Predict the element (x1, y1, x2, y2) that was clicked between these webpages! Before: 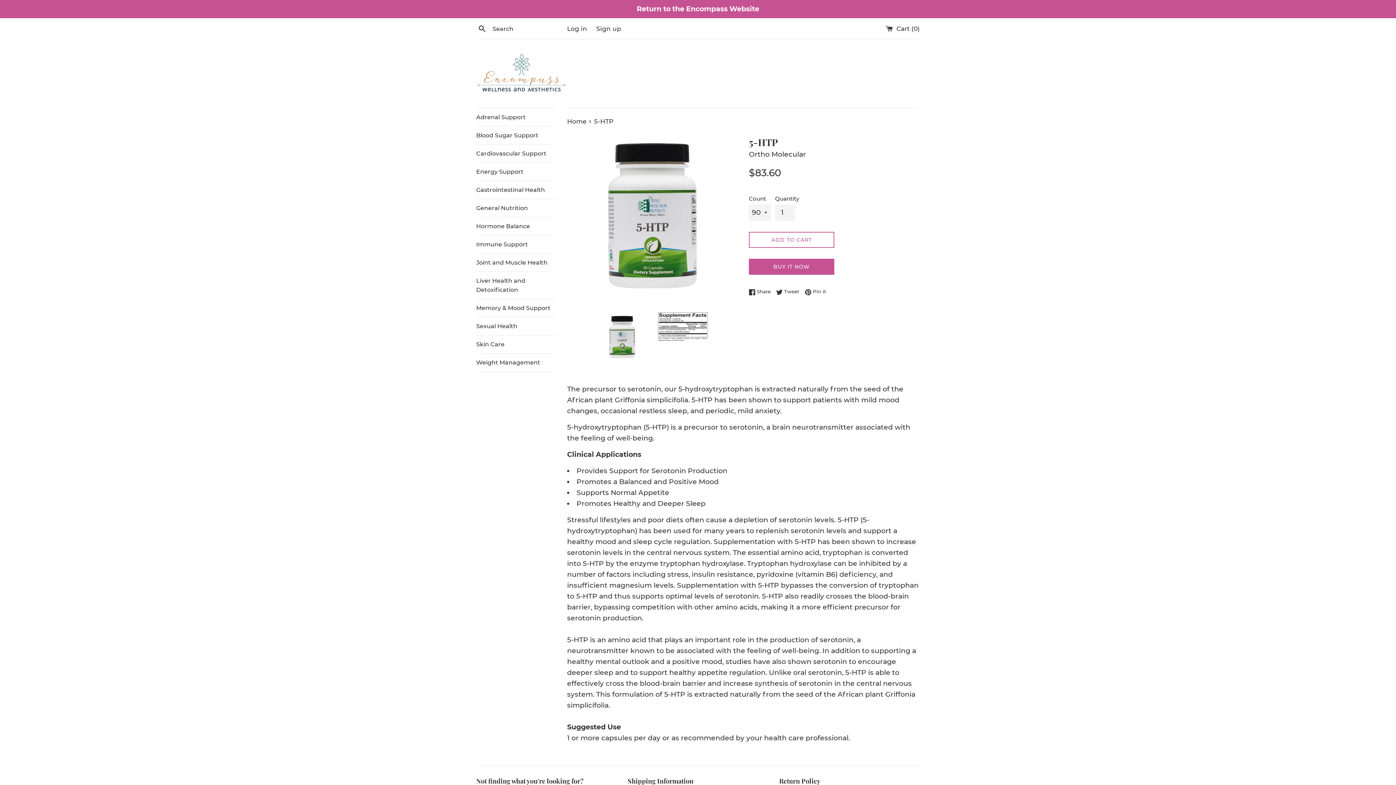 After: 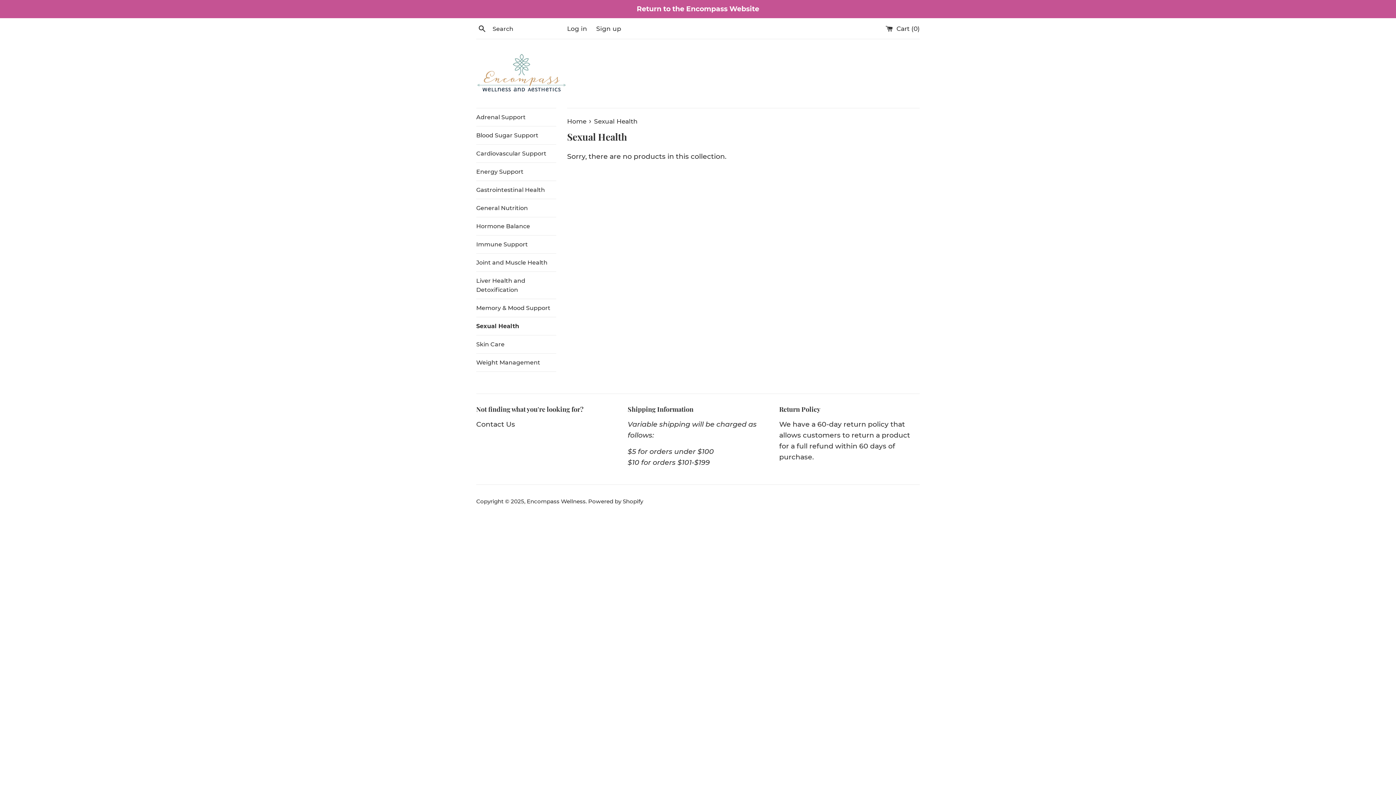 Action: bbox: (476, 317, 556, 335) label: Sexual Health